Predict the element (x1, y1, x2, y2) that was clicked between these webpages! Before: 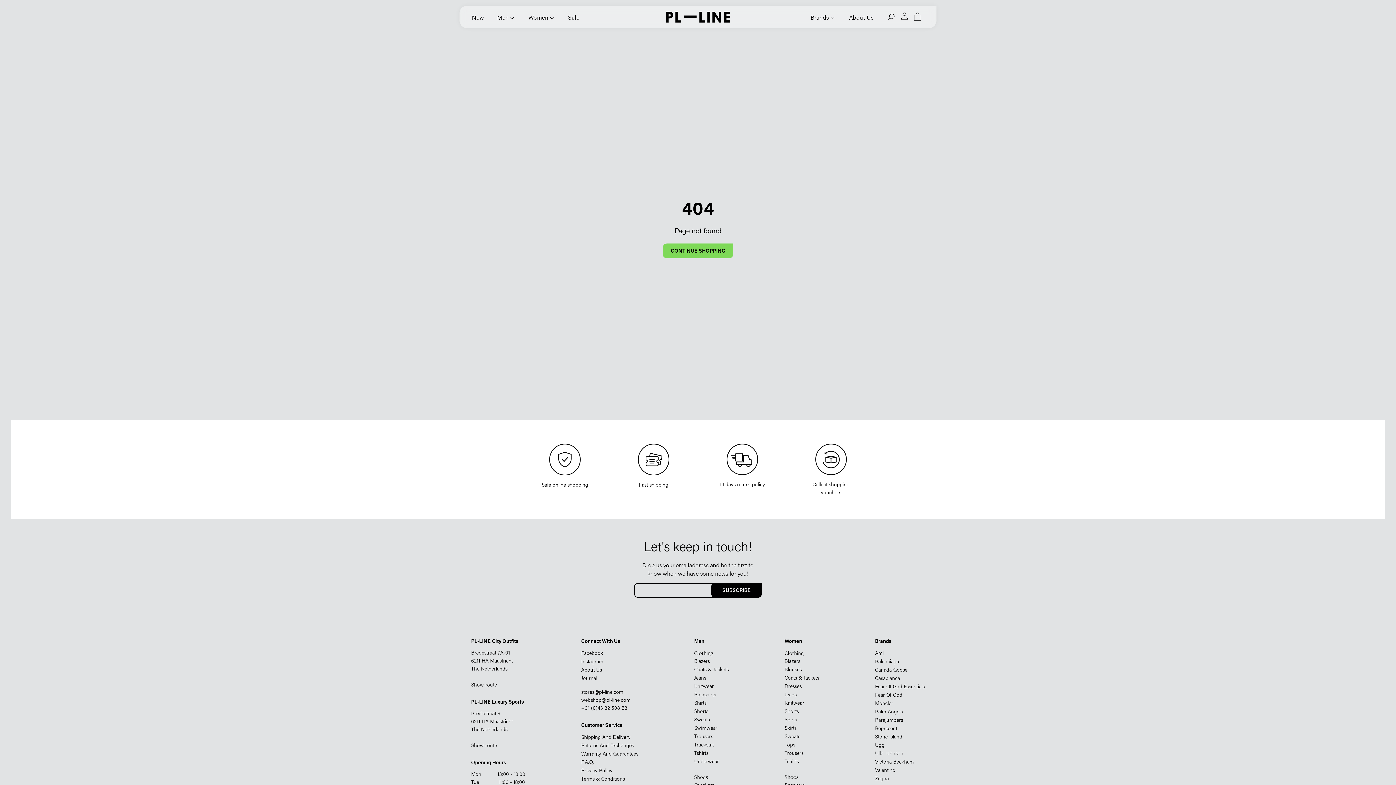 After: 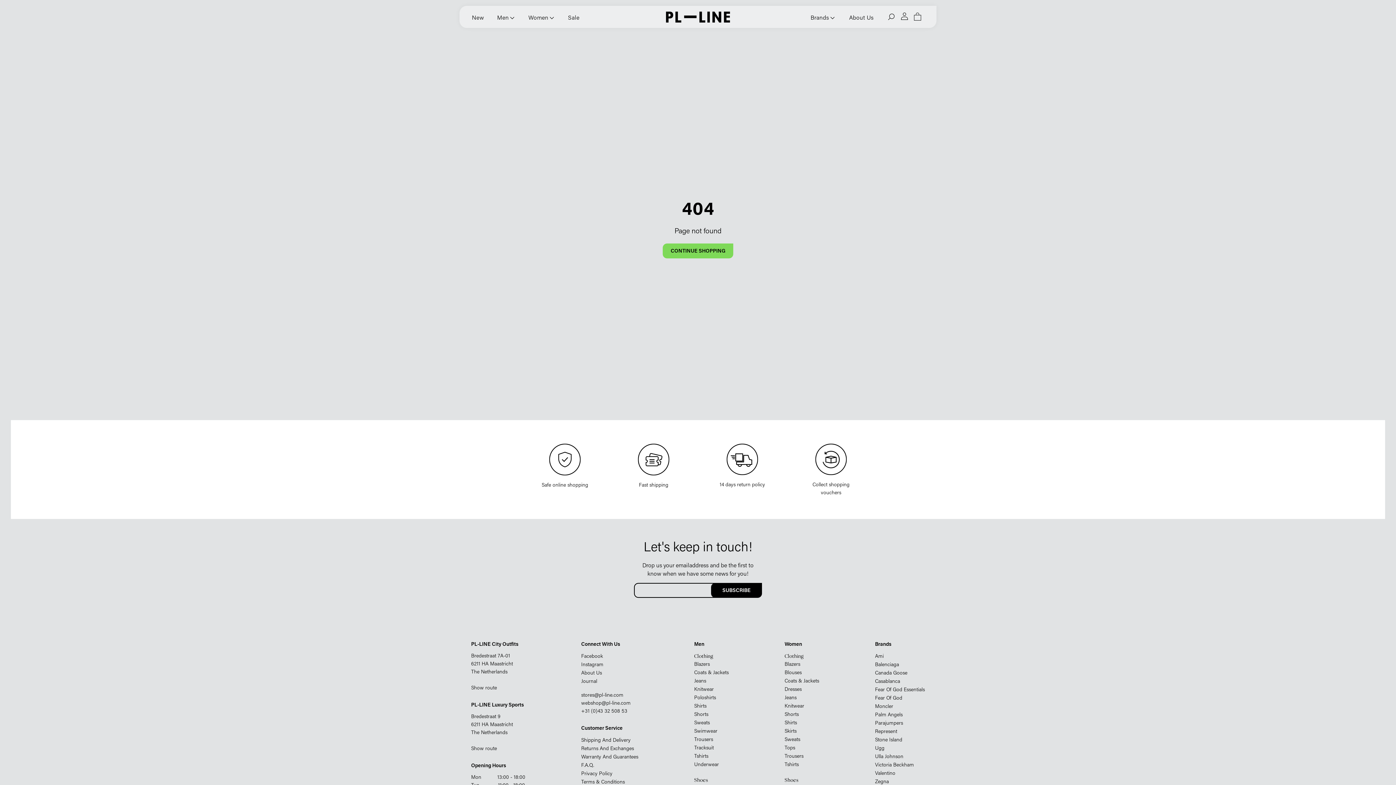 Action: bbox: (711, 583, 762, 598) label: SUBSCRIBE